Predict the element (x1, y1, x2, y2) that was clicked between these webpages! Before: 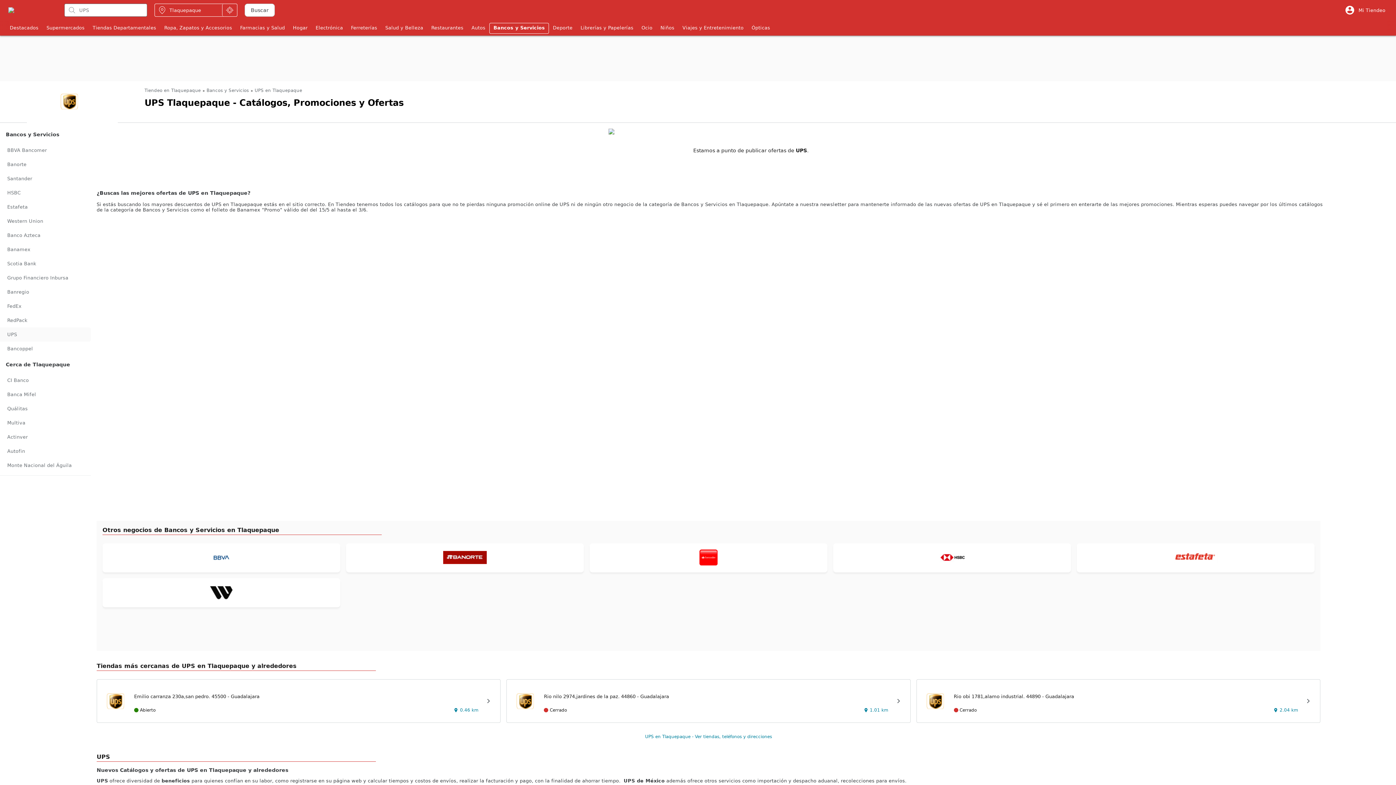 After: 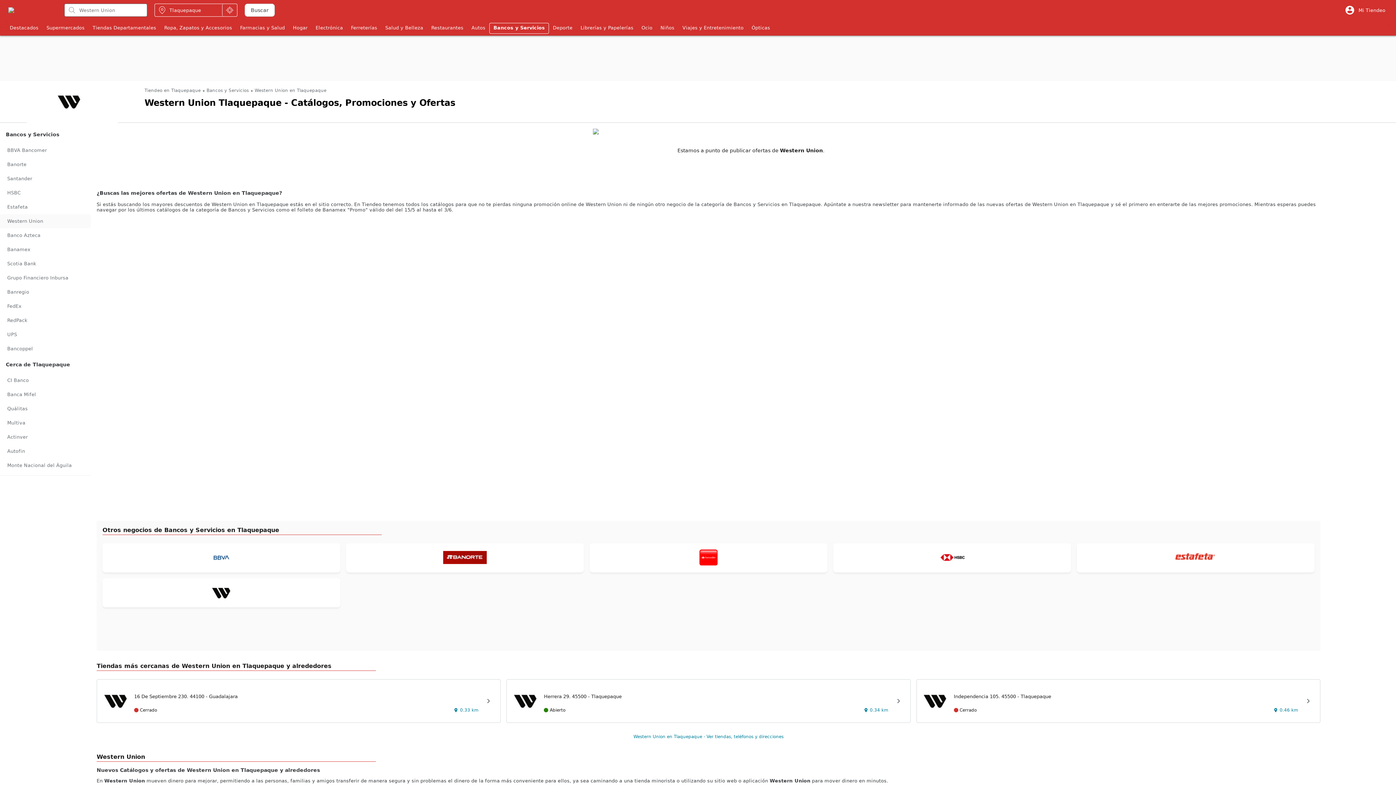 Action: bbox: (208, 580, 234, 605)